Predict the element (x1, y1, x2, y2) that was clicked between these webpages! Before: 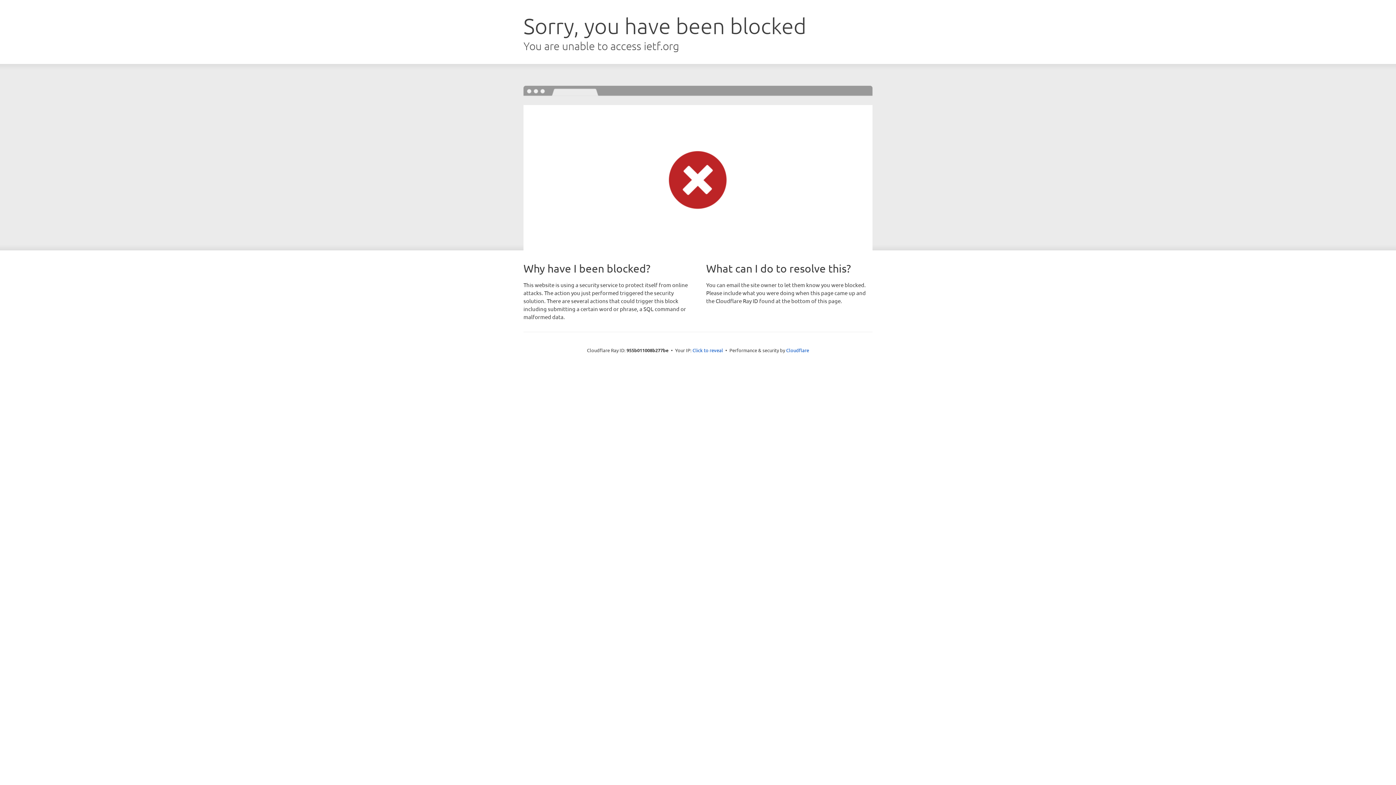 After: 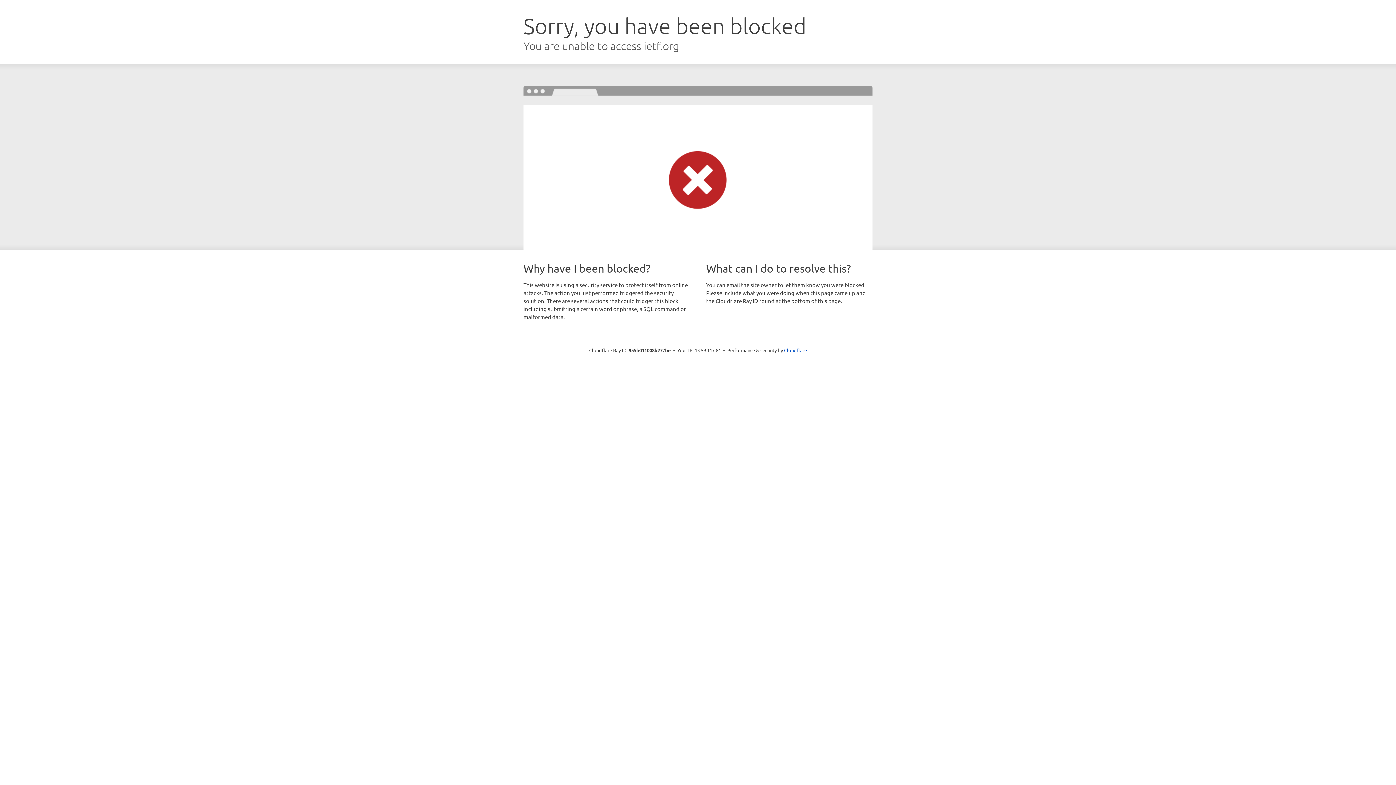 Action: label: Click to reveal bbox: (692, 346, 723, 353)